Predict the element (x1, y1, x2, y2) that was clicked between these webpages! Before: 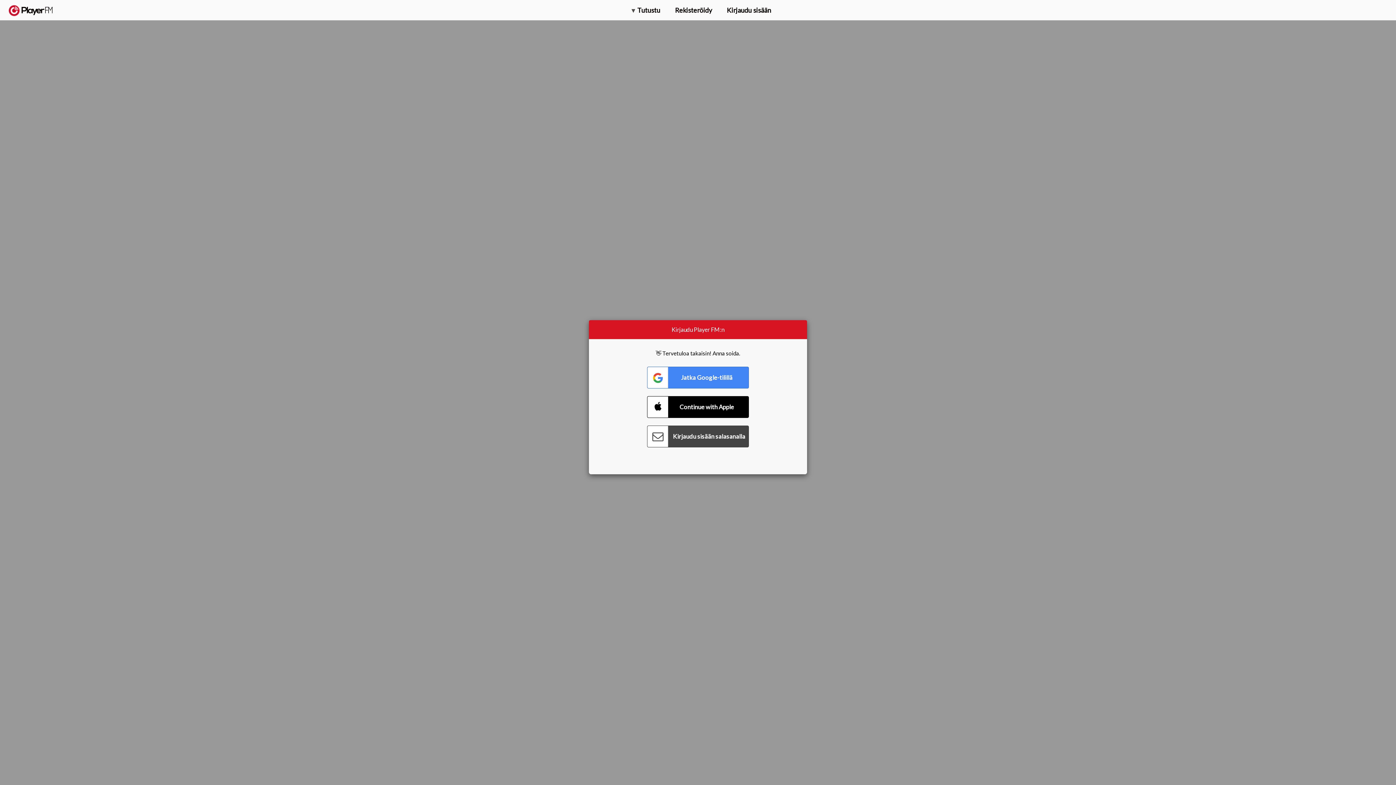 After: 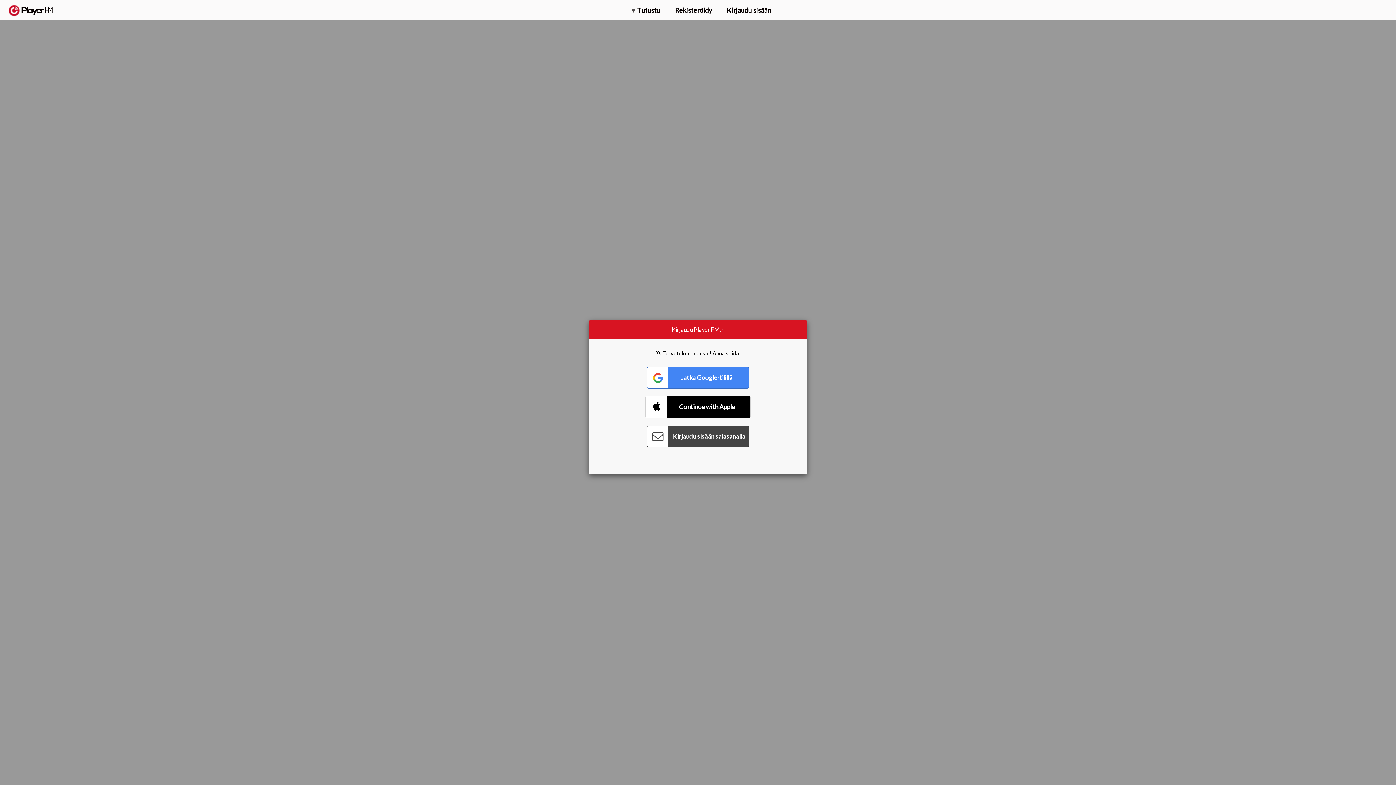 Action: bbox: (647, 396, 749, 418) label: Connect with Apple